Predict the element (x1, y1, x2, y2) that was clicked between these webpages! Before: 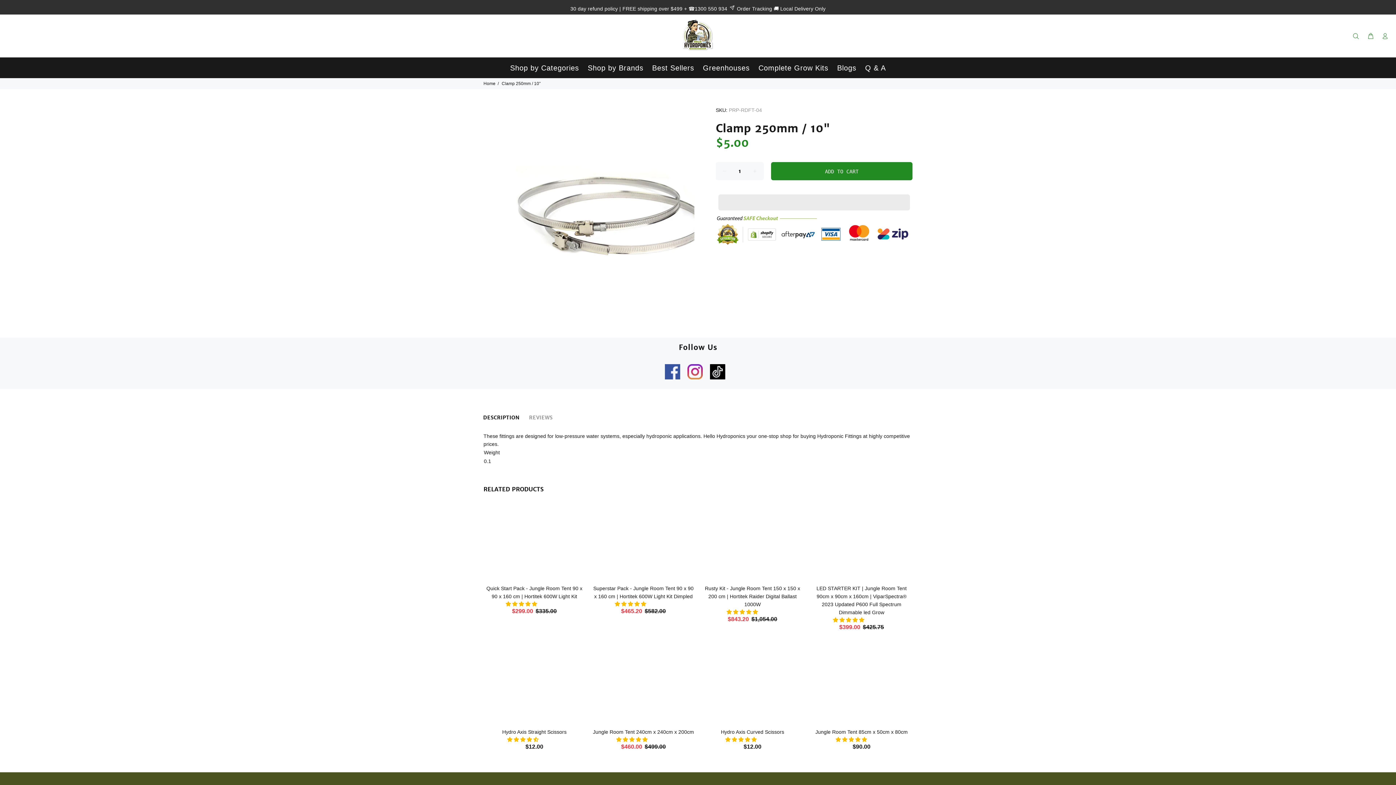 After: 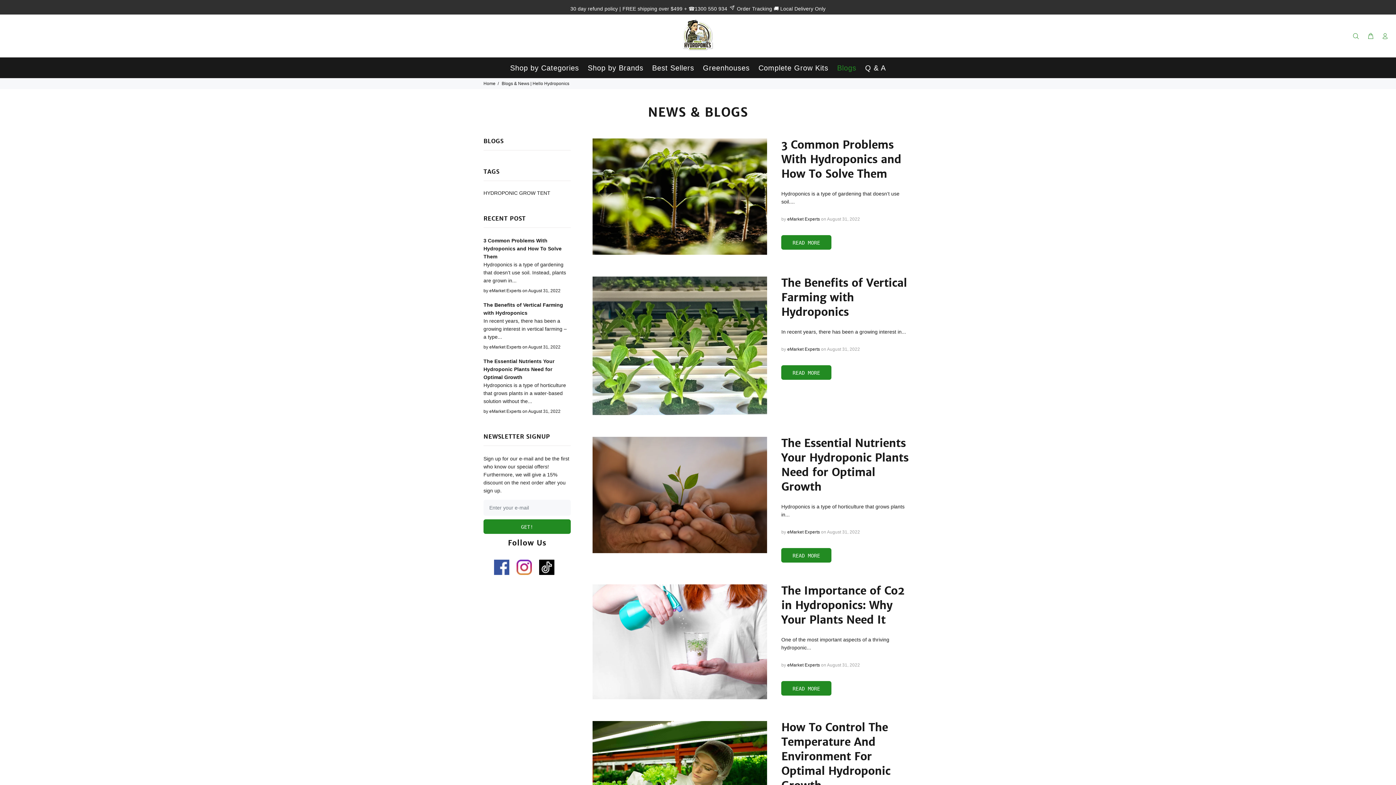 Action: bbox: (832, 57, 860, 78) label: Blogs